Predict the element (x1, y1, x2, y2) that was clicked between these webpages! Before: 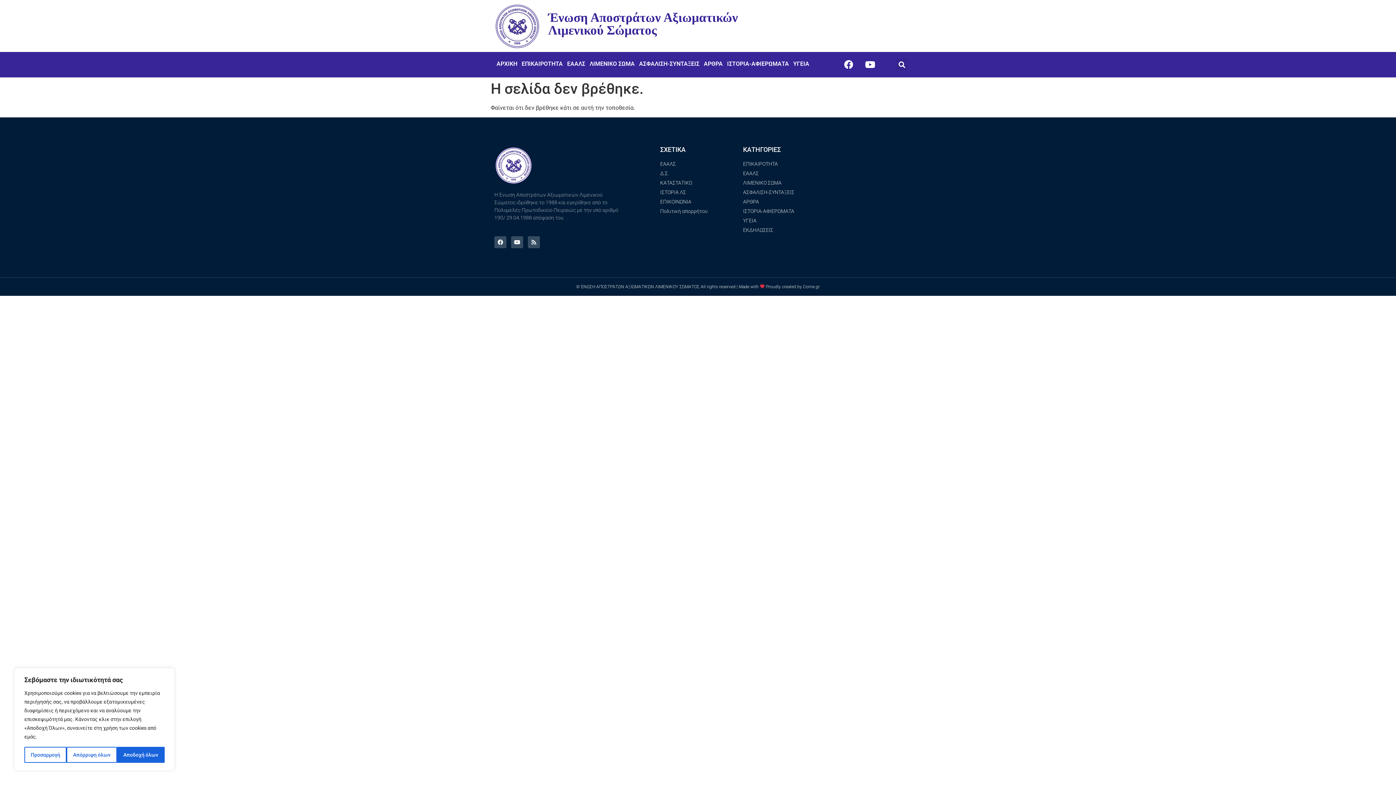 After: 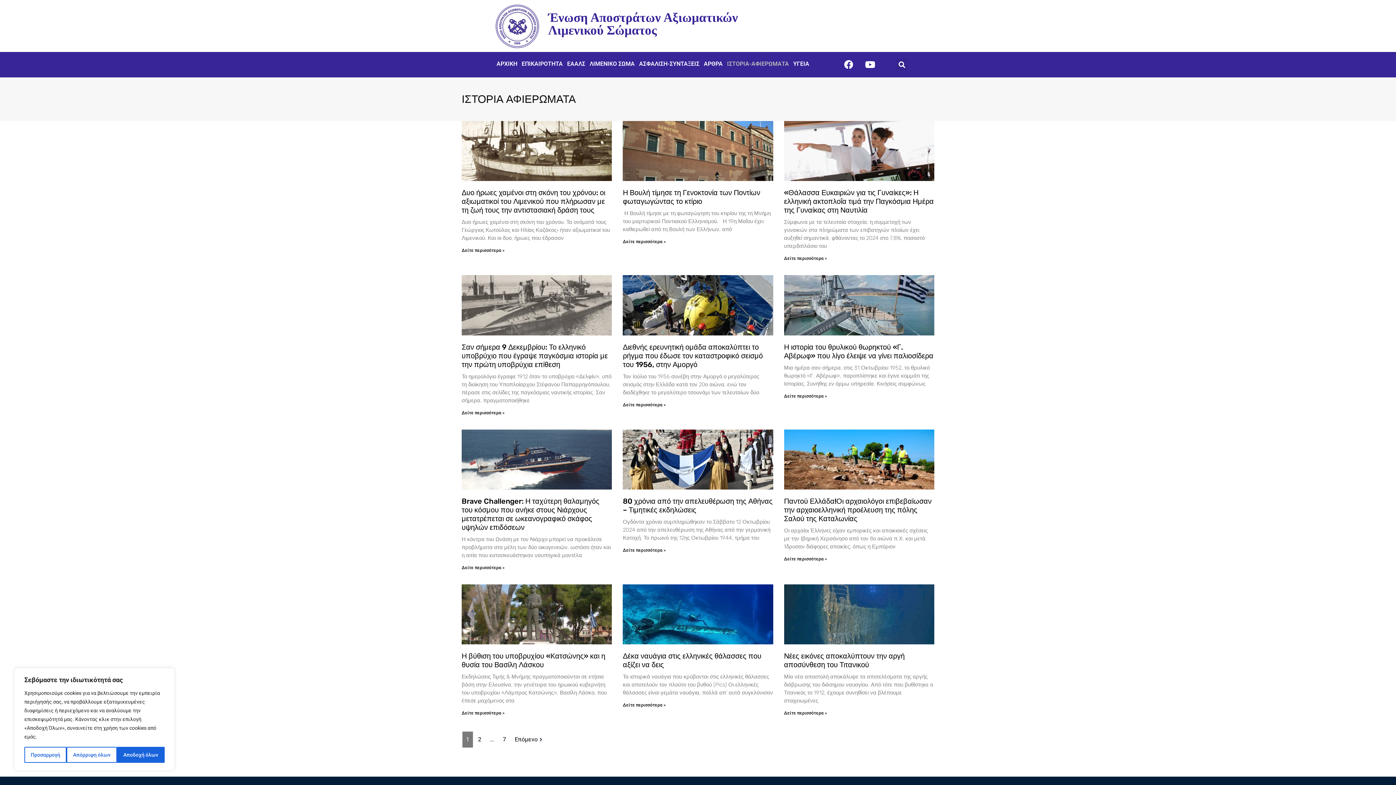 Action: bbox: (725, 55, 791, 72) label: ΙΣΤΟΡΙΑ-ΑΦΙΕΡΩΜΑΤΑ